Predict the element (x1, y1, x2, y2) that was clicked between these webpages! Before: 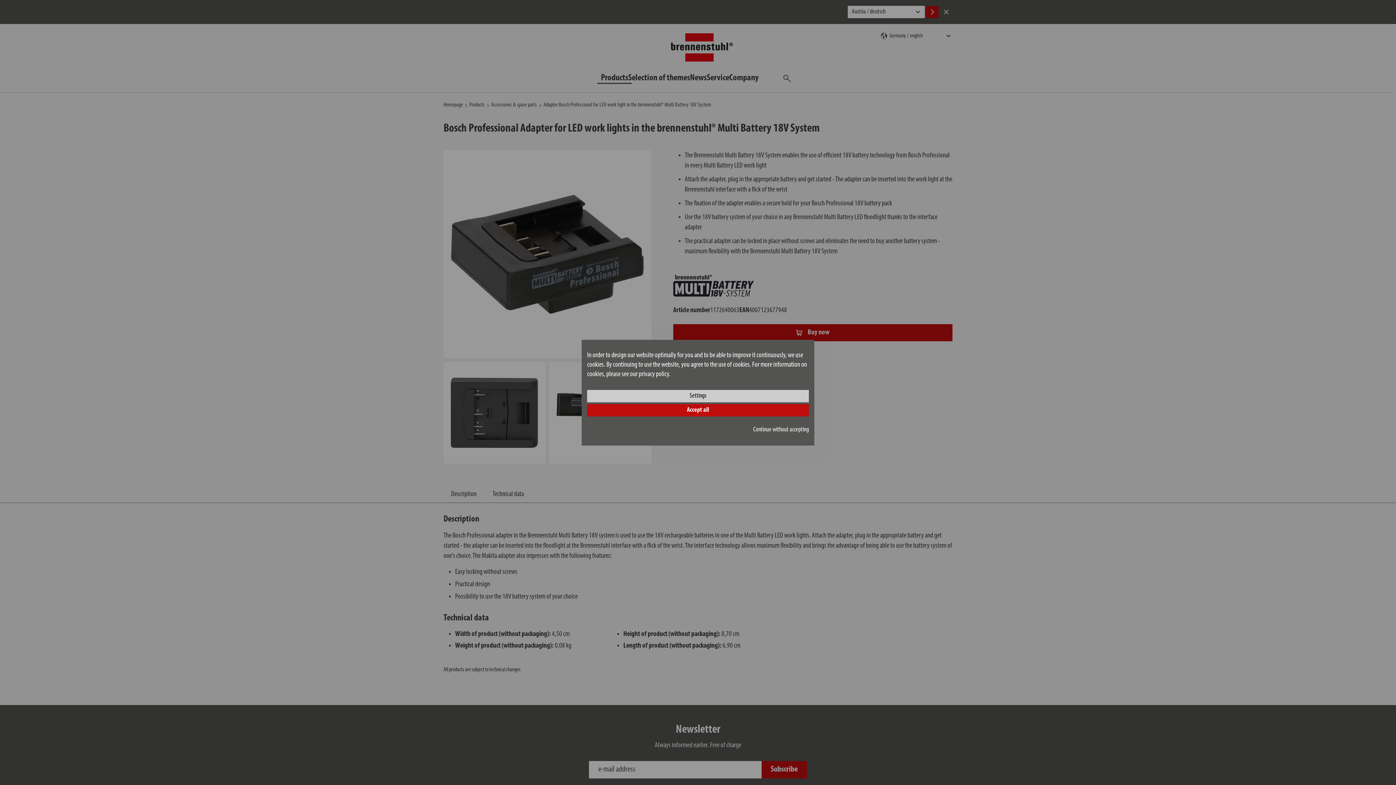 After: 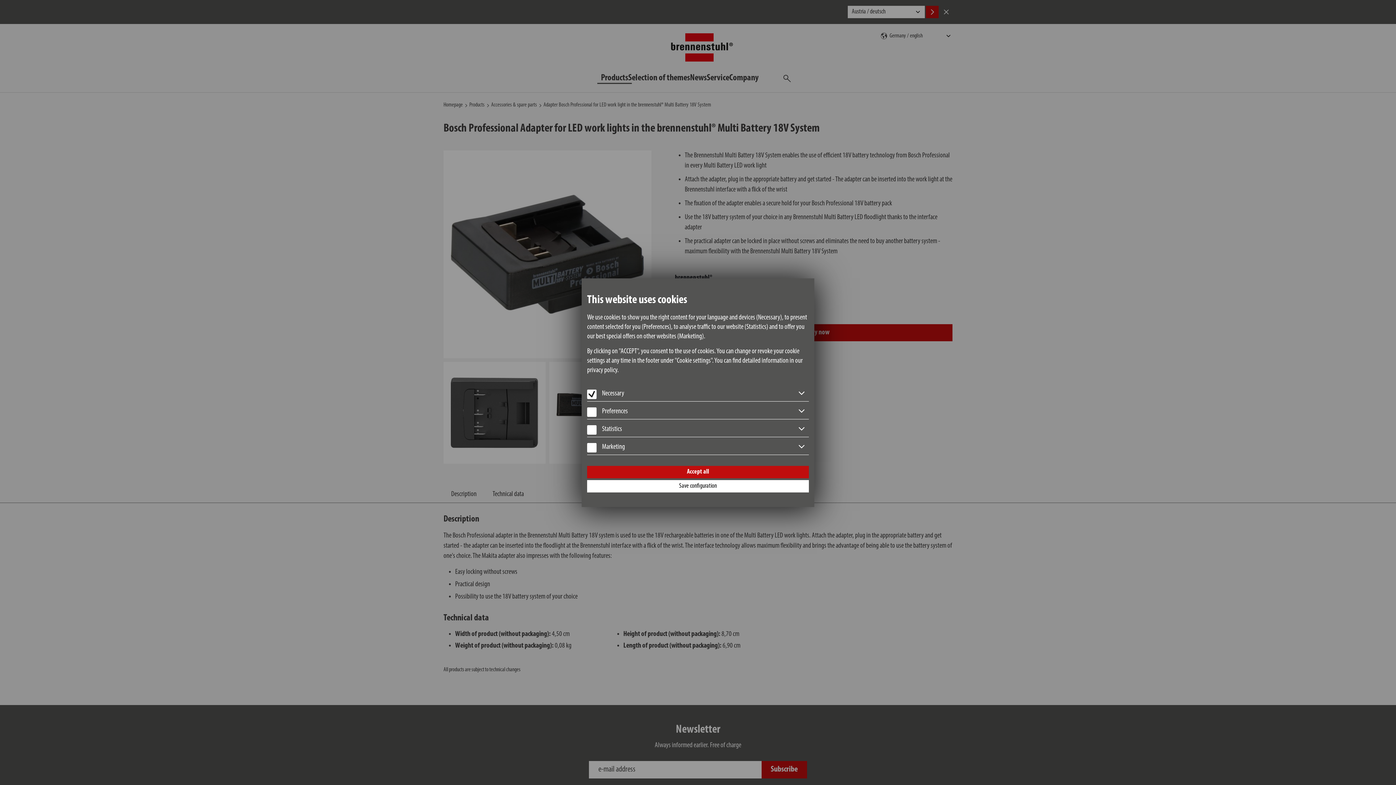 Action: bbox: (587, 390, 809, 402) label: Settings